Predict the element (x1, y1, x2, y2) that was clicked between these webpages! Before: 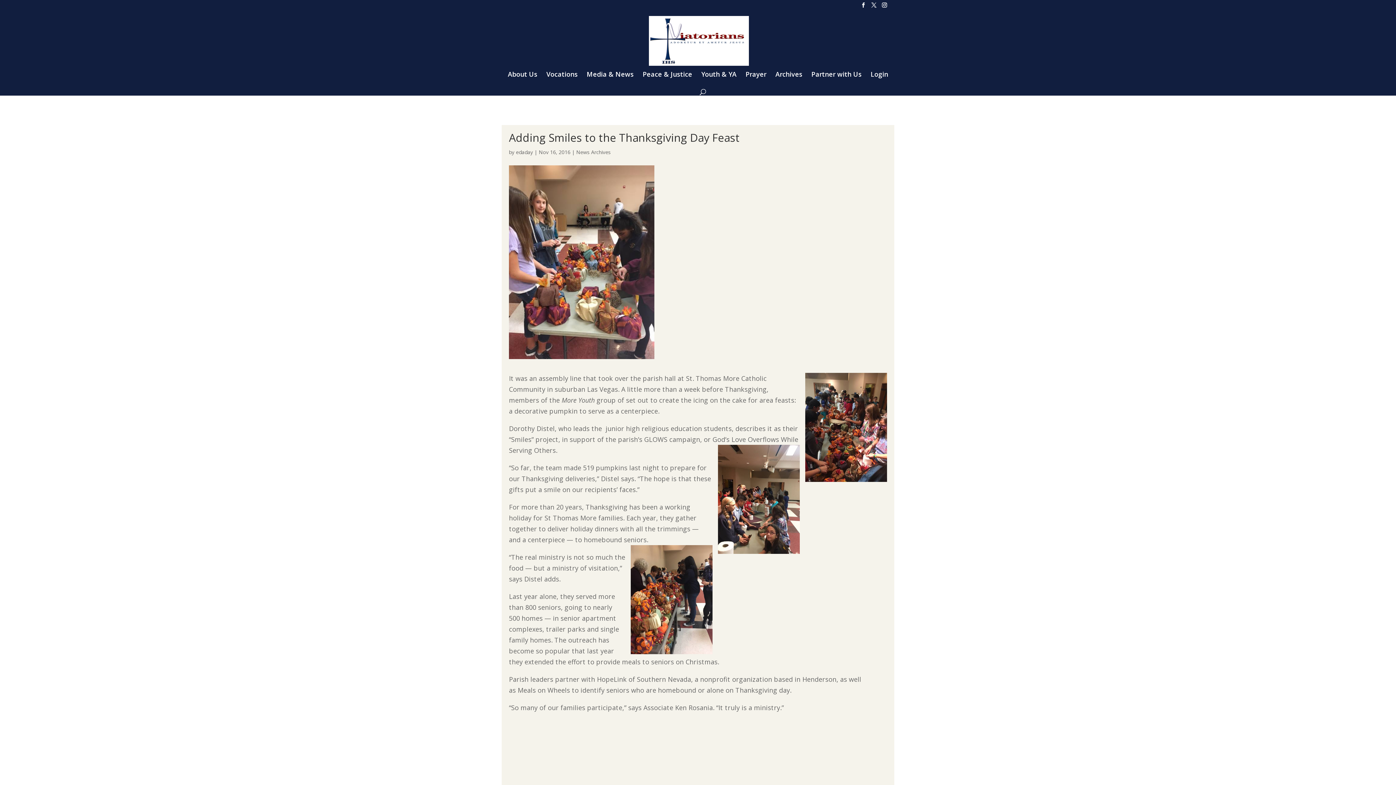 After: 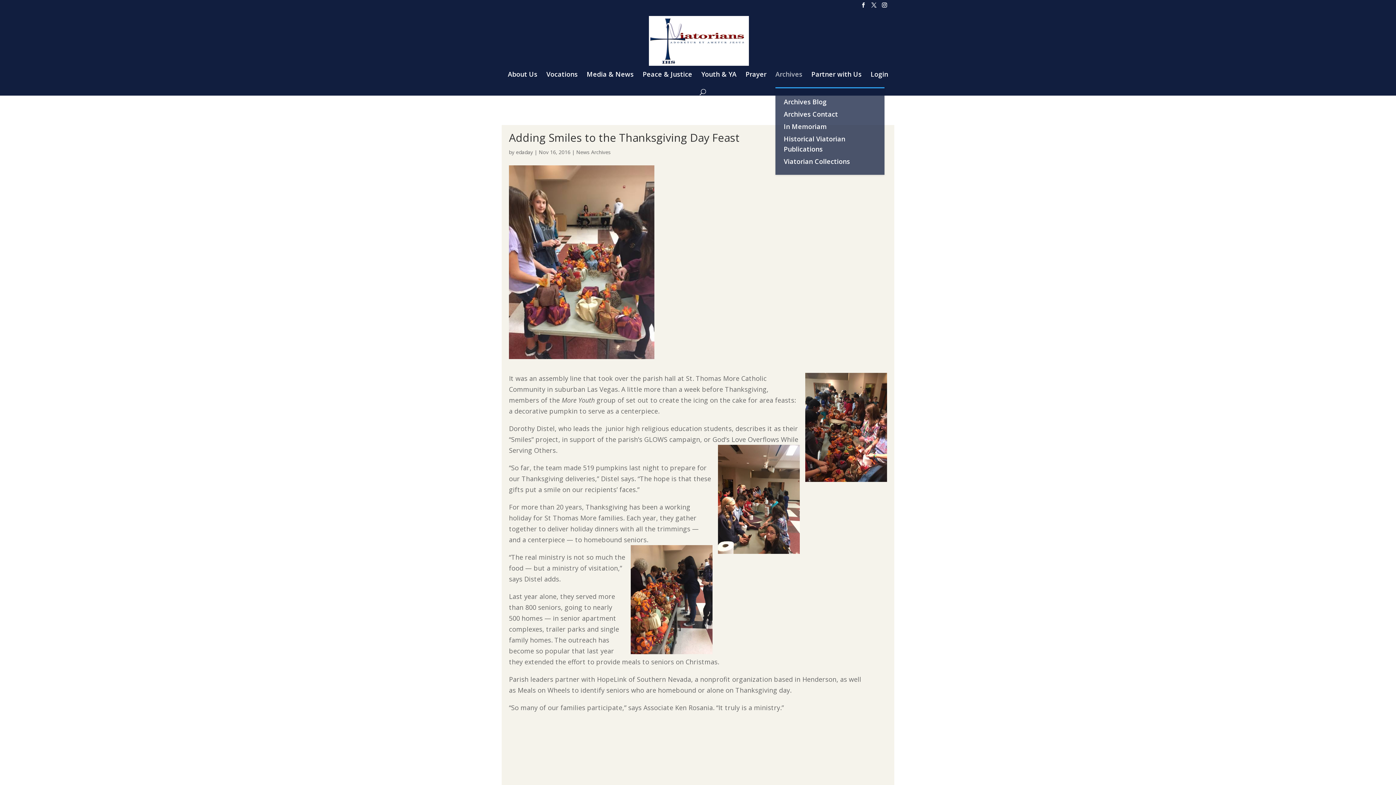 Action: label: Archives bbox: (775, 71, 809, 87)